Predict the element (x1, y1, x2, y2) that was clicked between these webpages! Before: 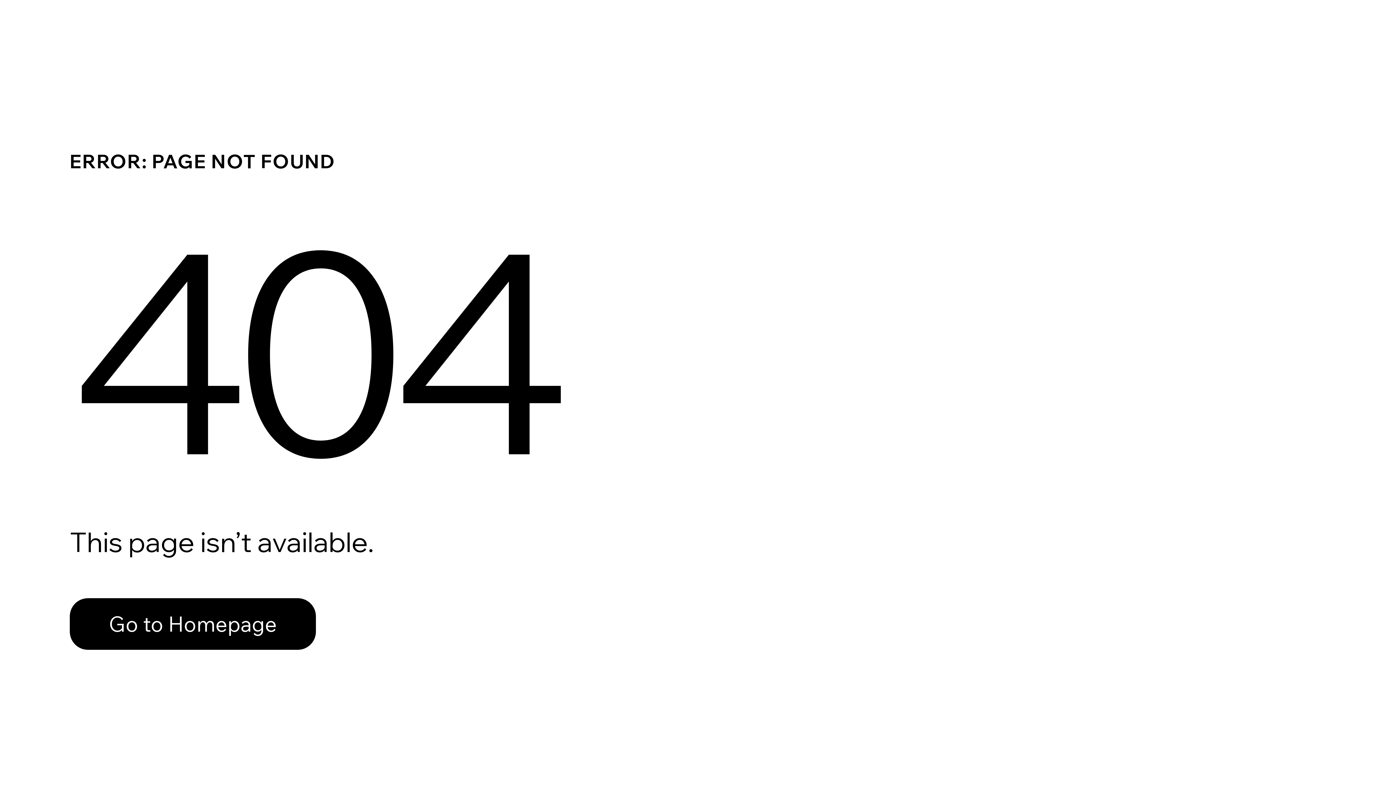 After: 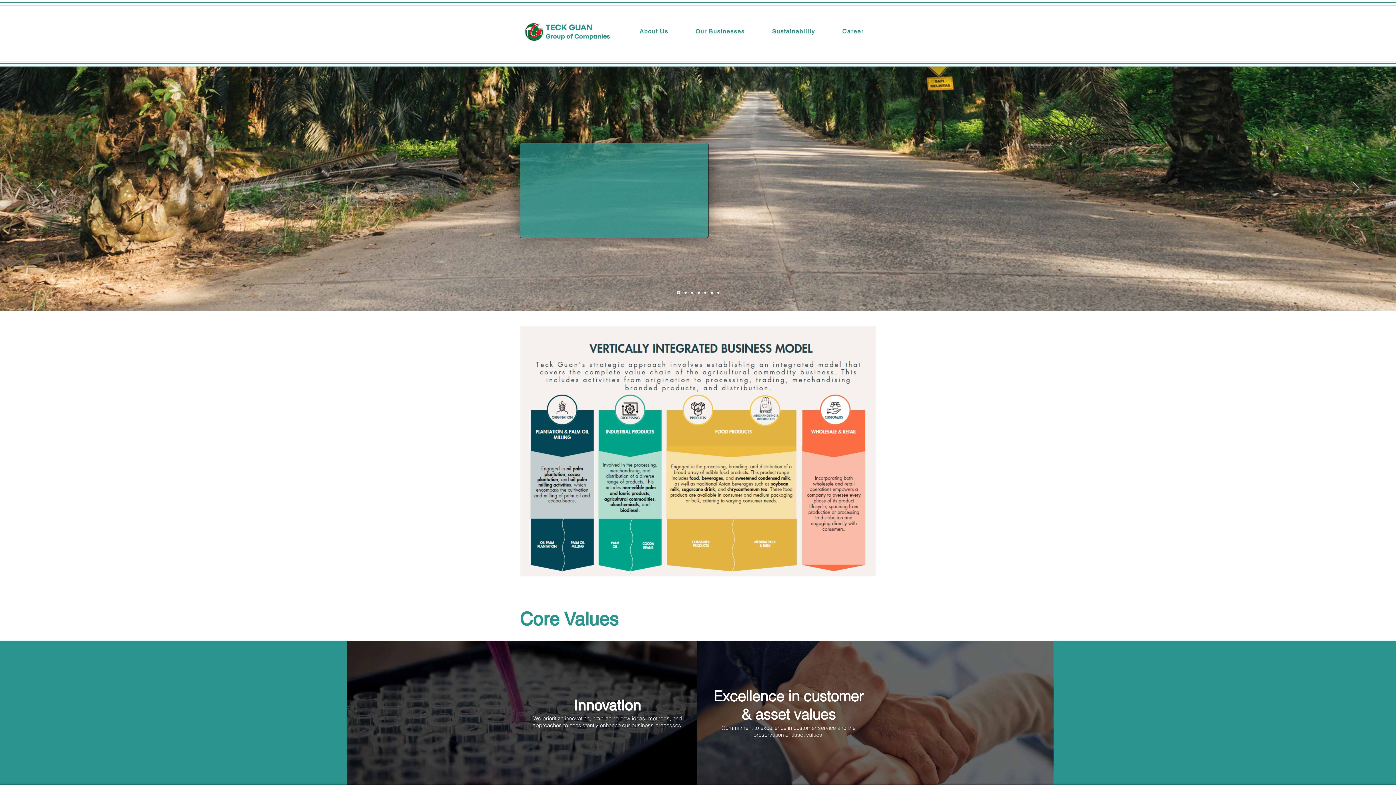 Action: bbox: (69, 582, 768, 659) label: Go to Homepage